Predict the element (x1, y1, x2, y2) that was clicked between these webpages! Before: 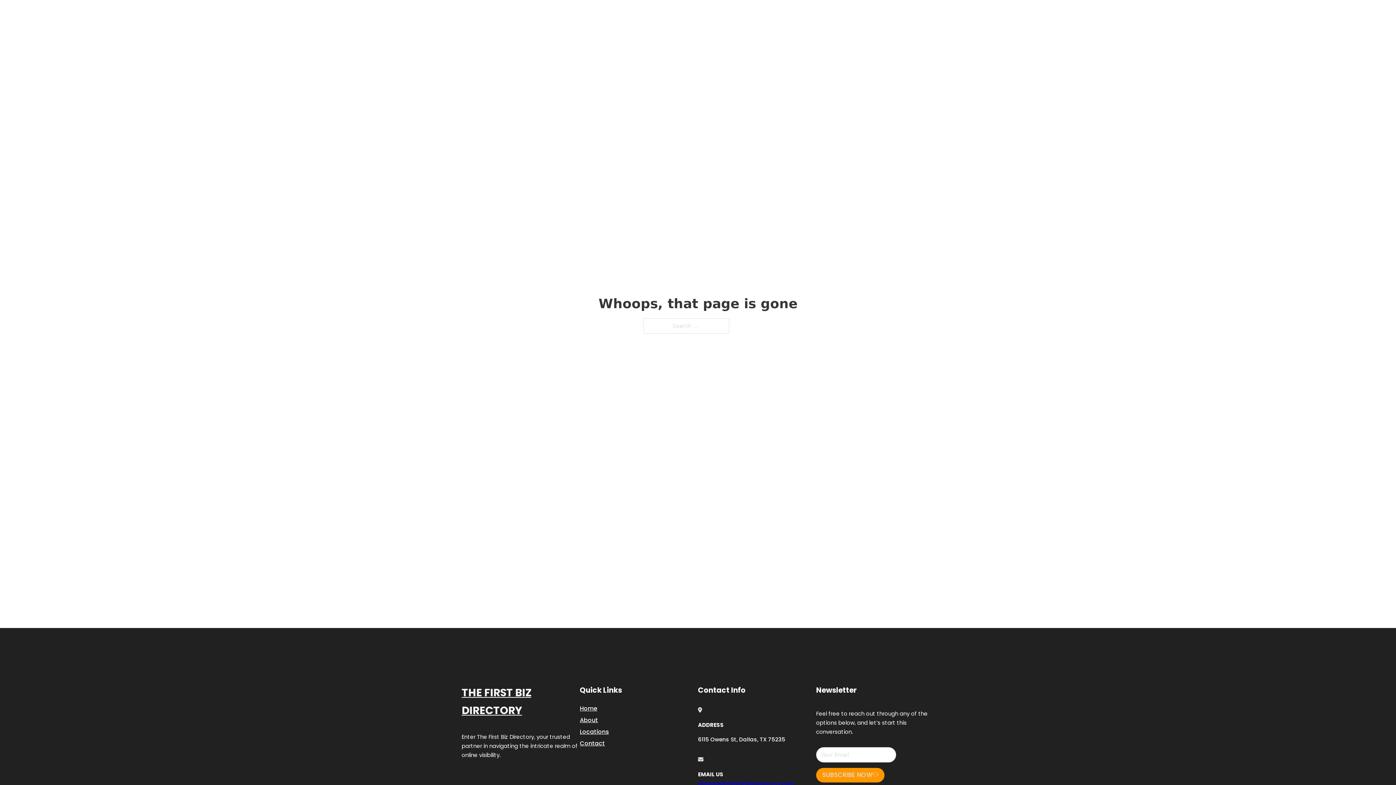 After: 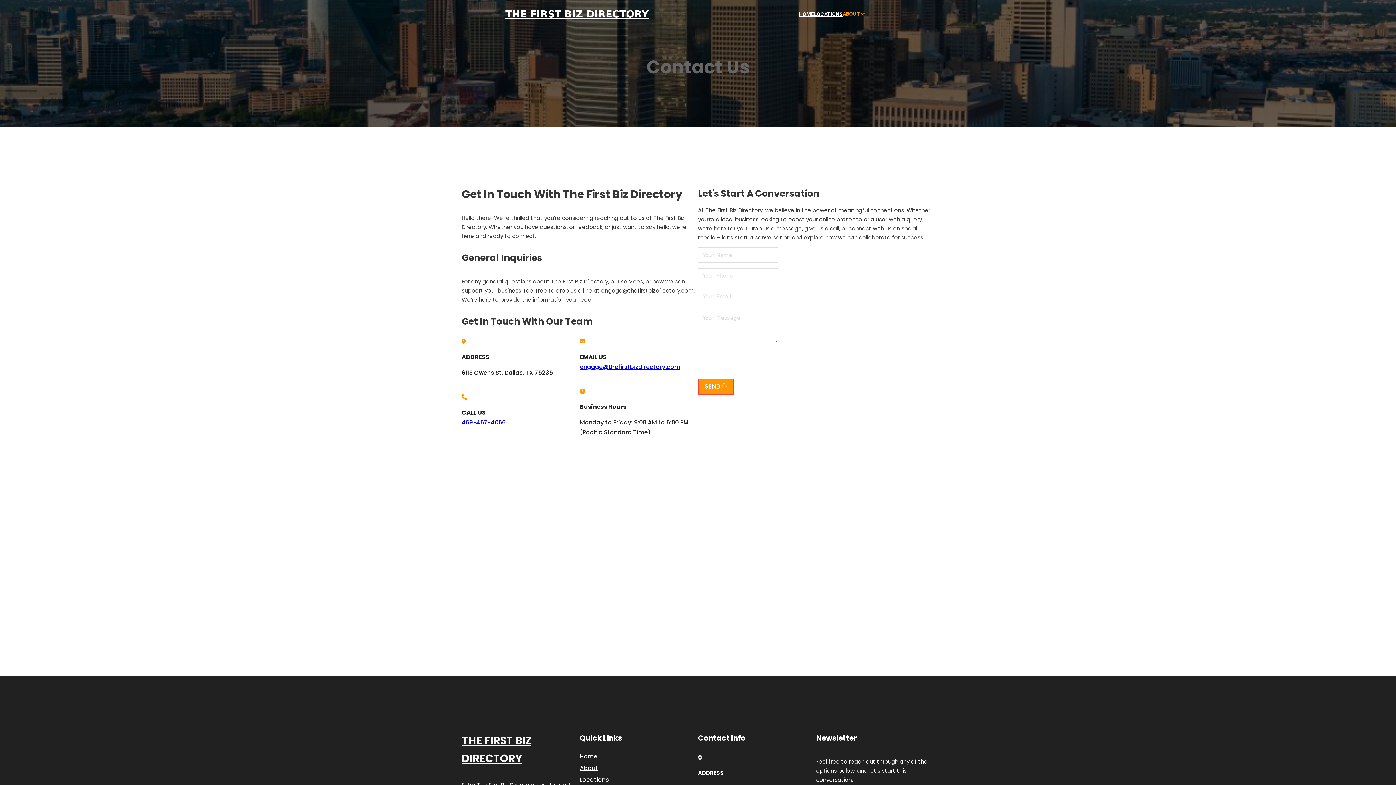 Action: label: Contact bbox: (580, 738, 605, 748)